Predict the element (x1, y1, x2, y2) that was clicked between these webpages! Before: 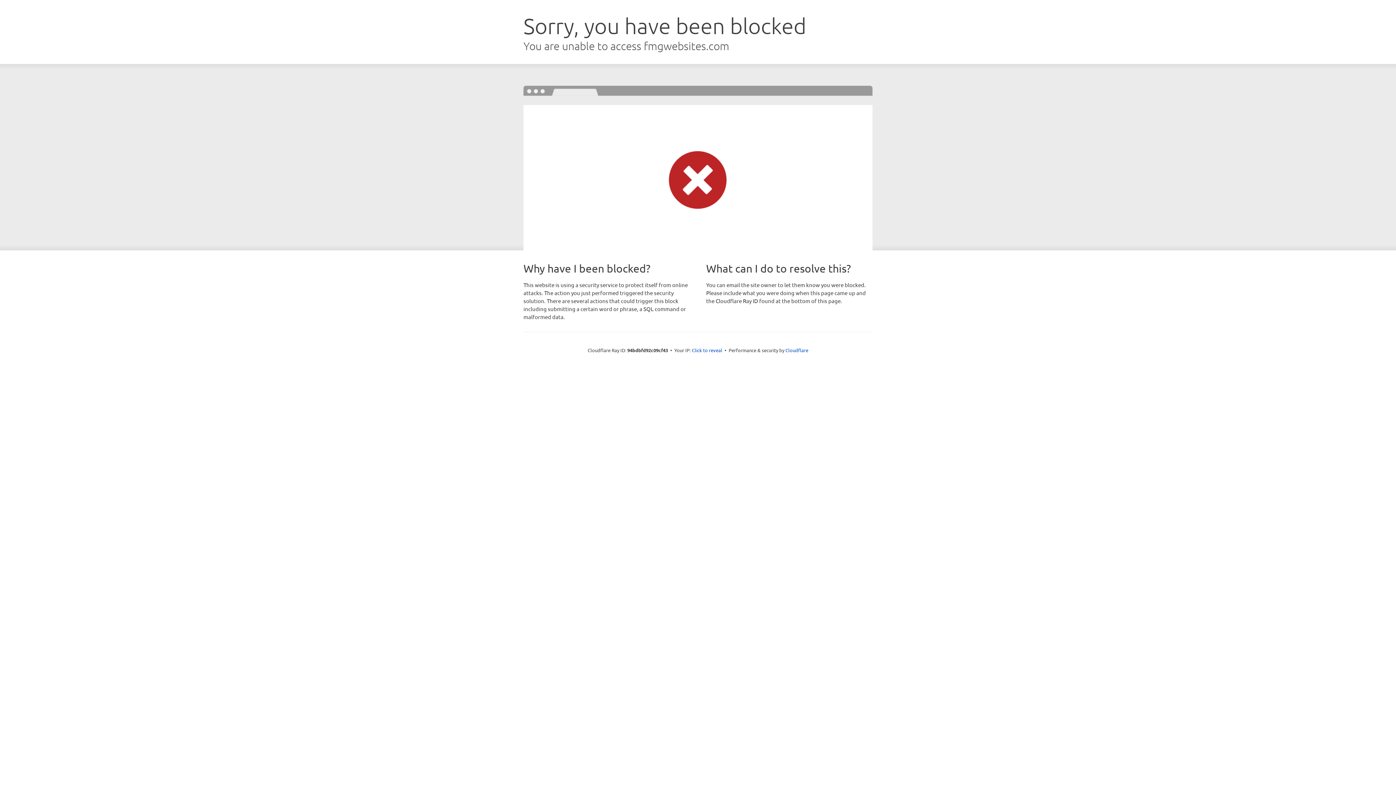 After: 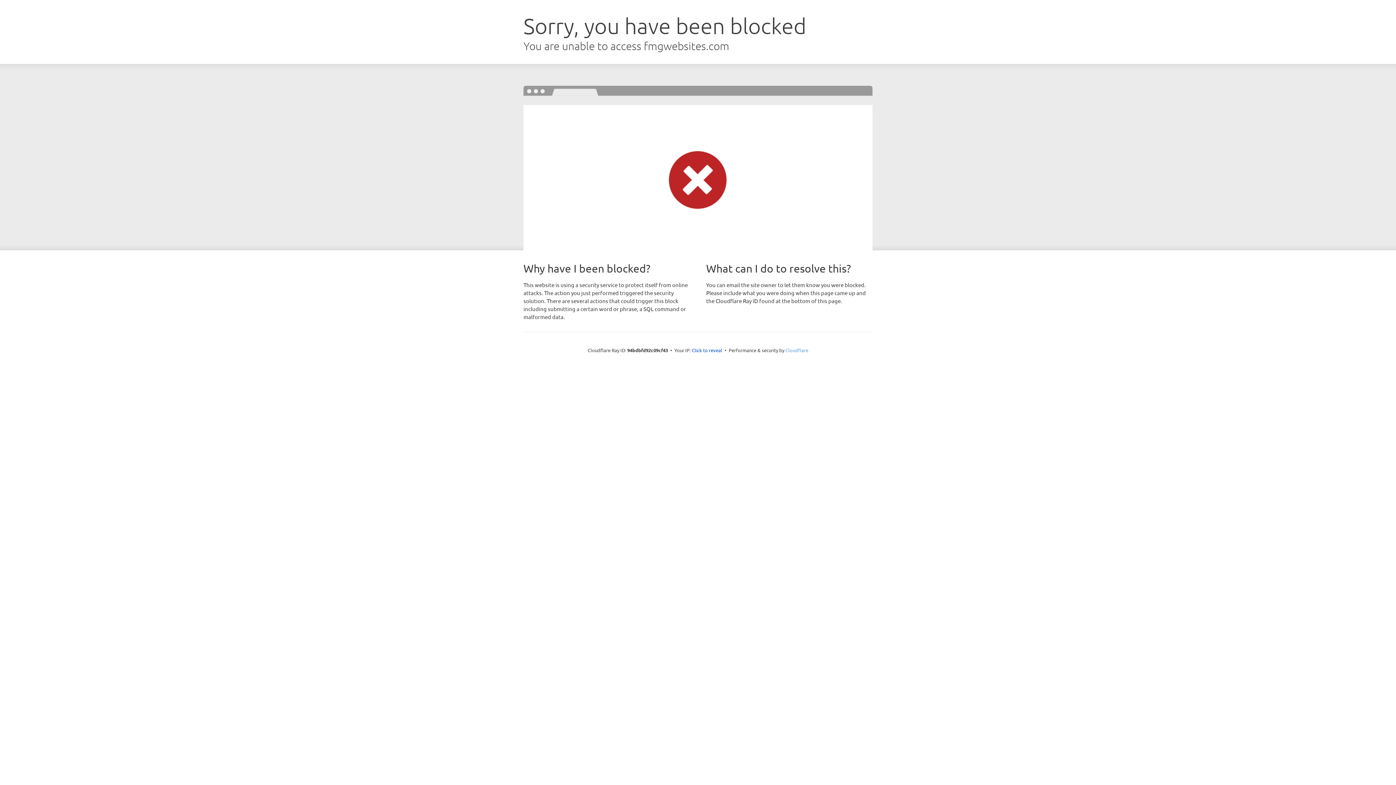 Action: label: Cloudflare bbox: (785, 347, 808, 353)